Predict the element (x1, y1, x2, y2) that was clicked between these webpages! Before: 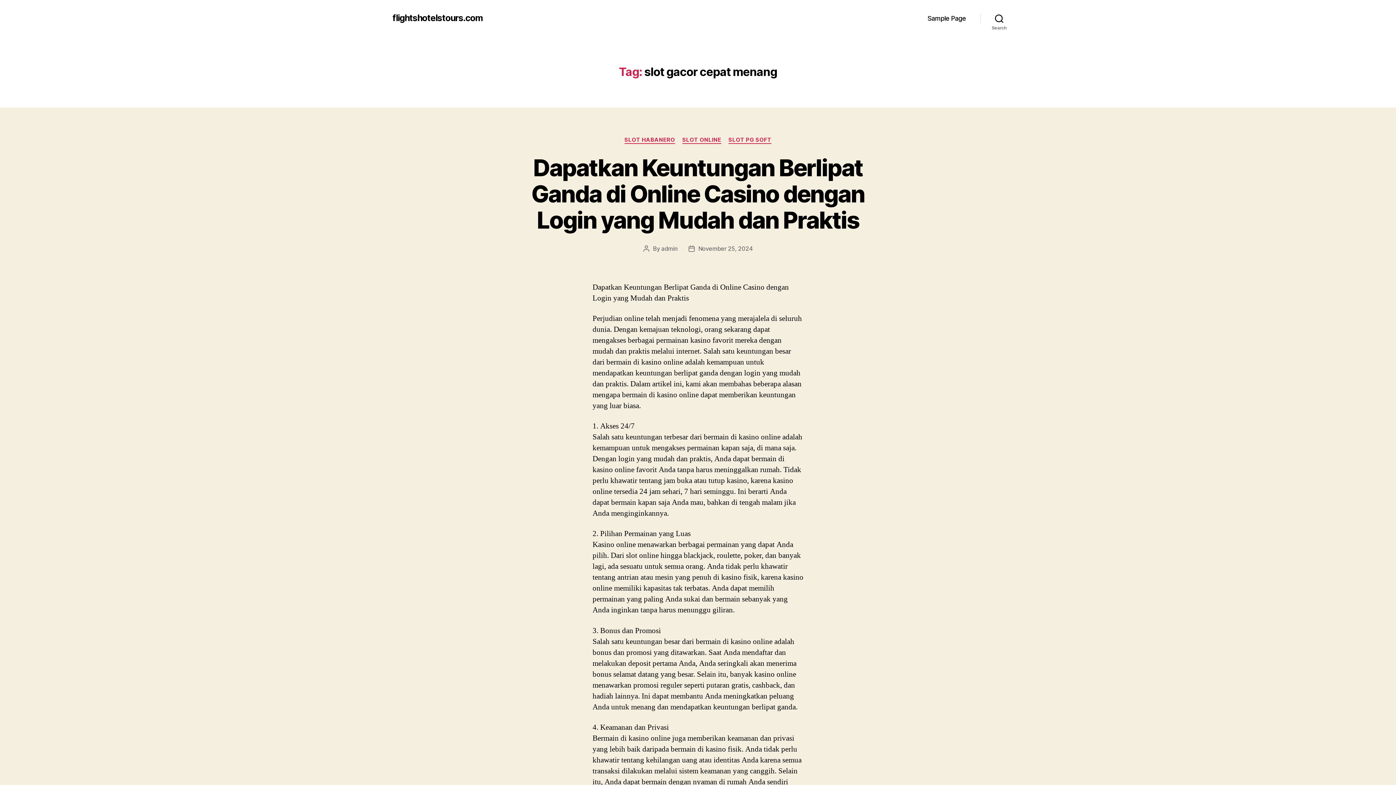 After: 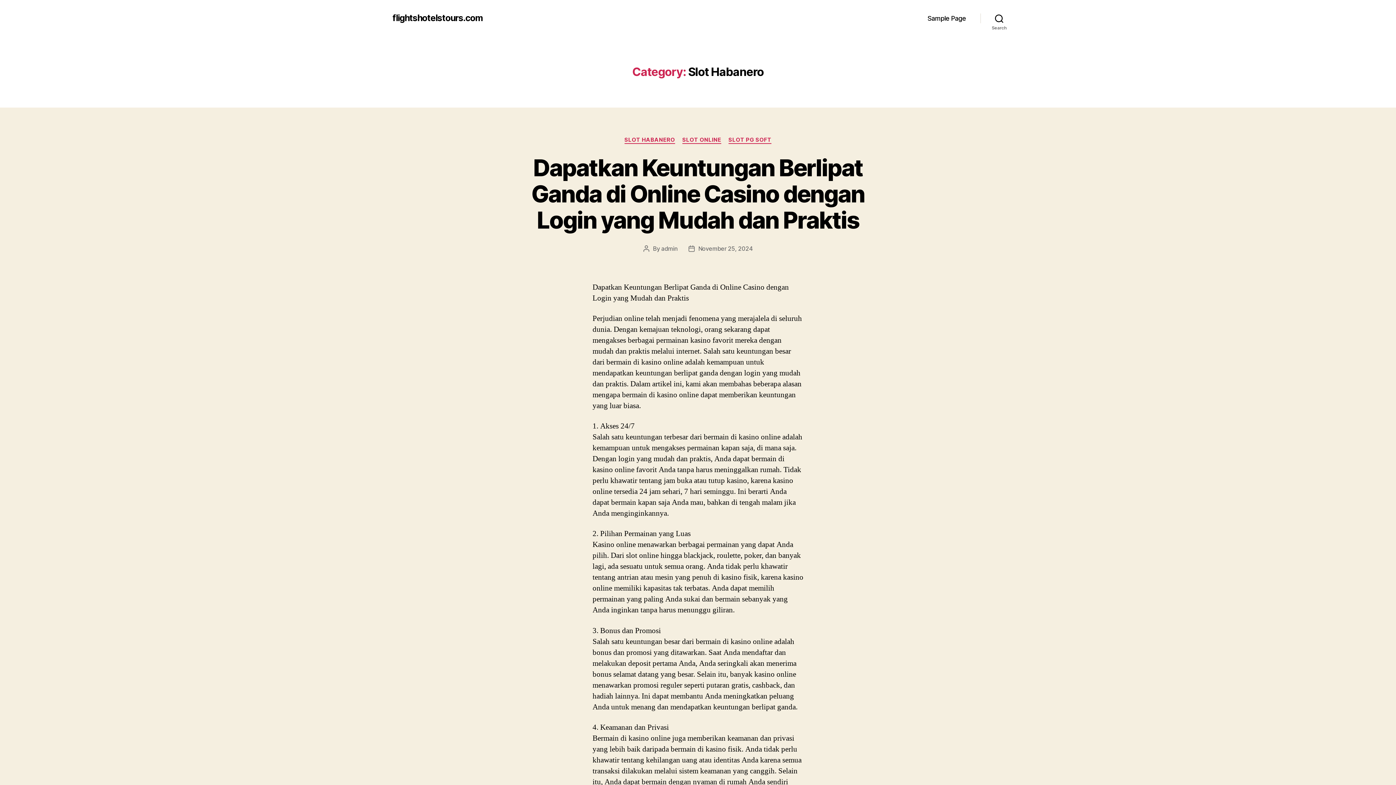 Action: label: SLOT HABANERO bbox: (624, 136, 675, 143)